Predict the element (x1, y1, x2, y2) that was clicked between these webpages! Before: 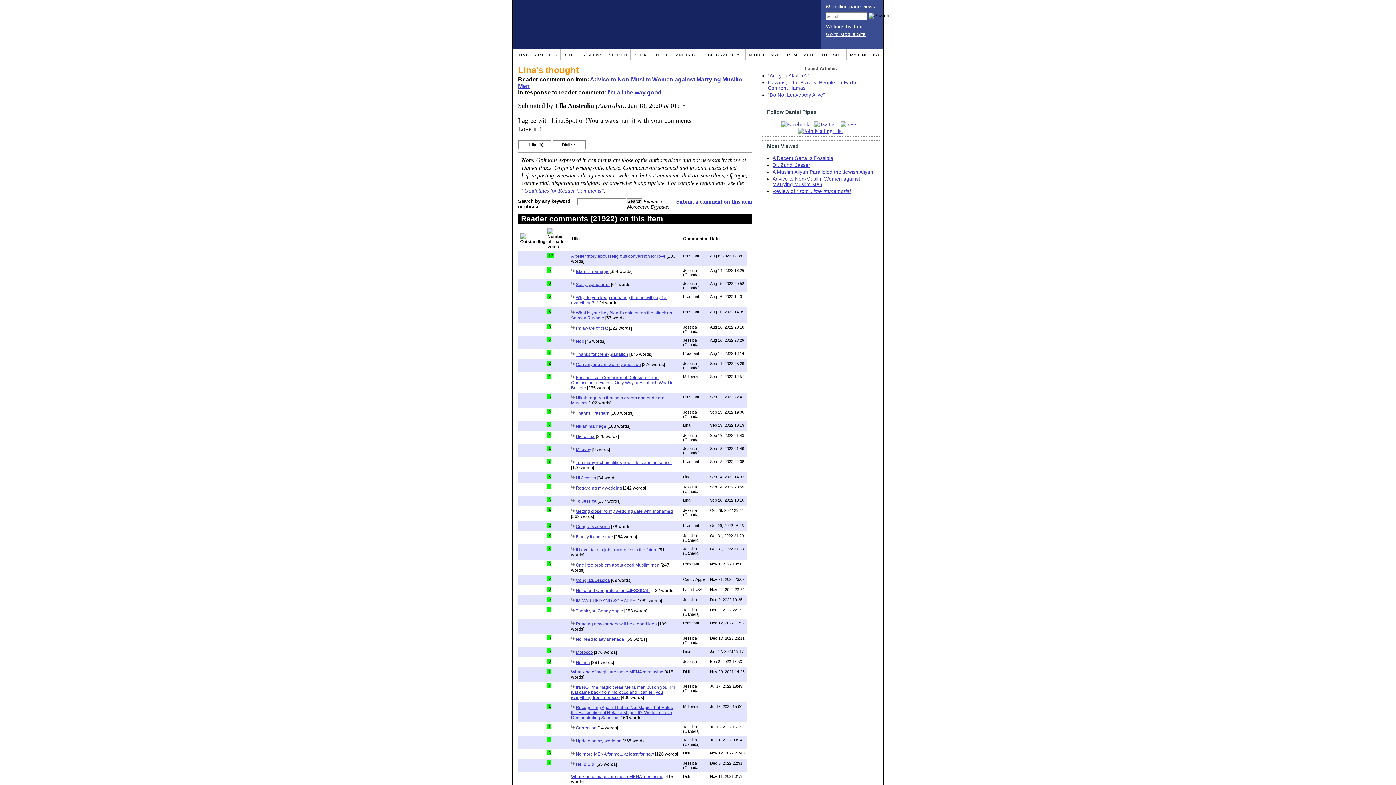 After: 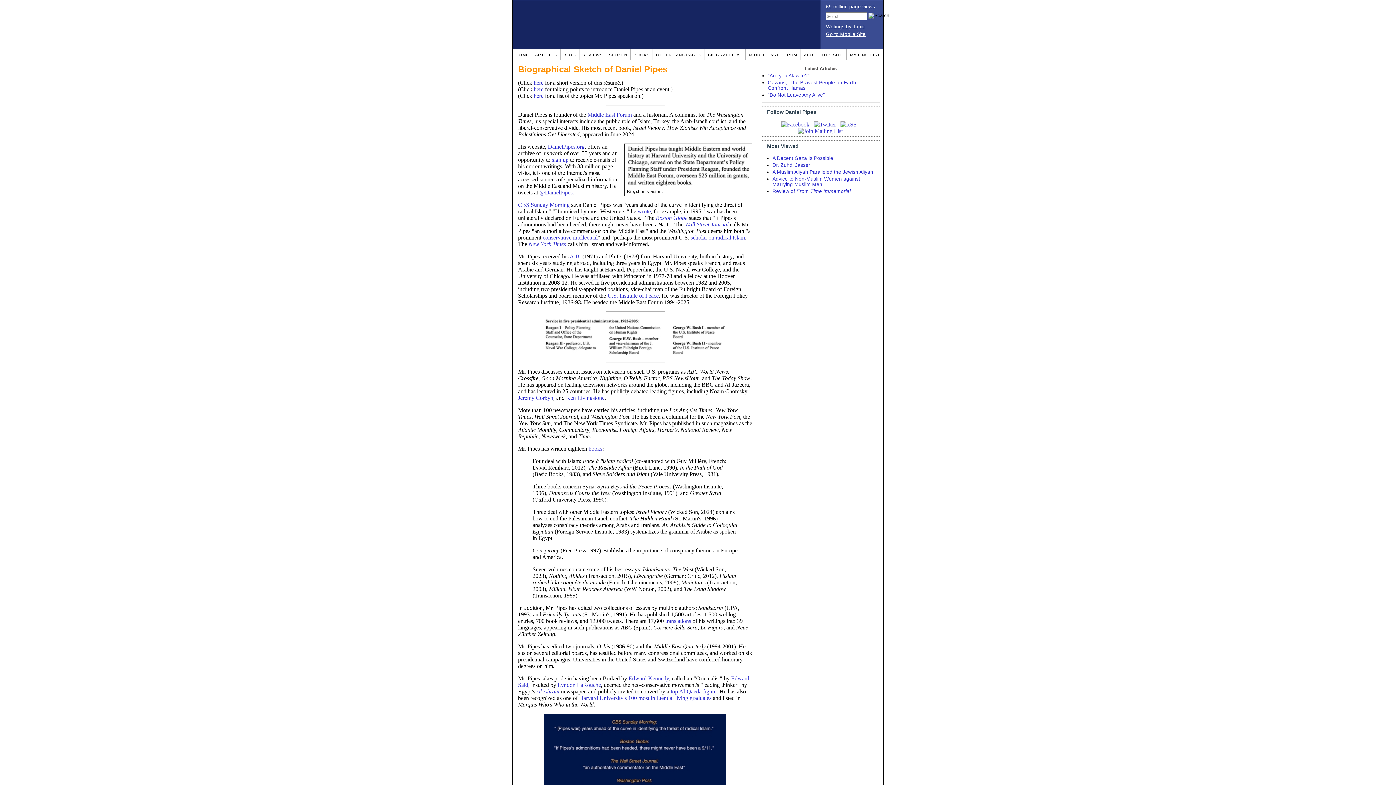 Action: label: BIOGRAPHICAL bbox: (708, 52, 742, 57)